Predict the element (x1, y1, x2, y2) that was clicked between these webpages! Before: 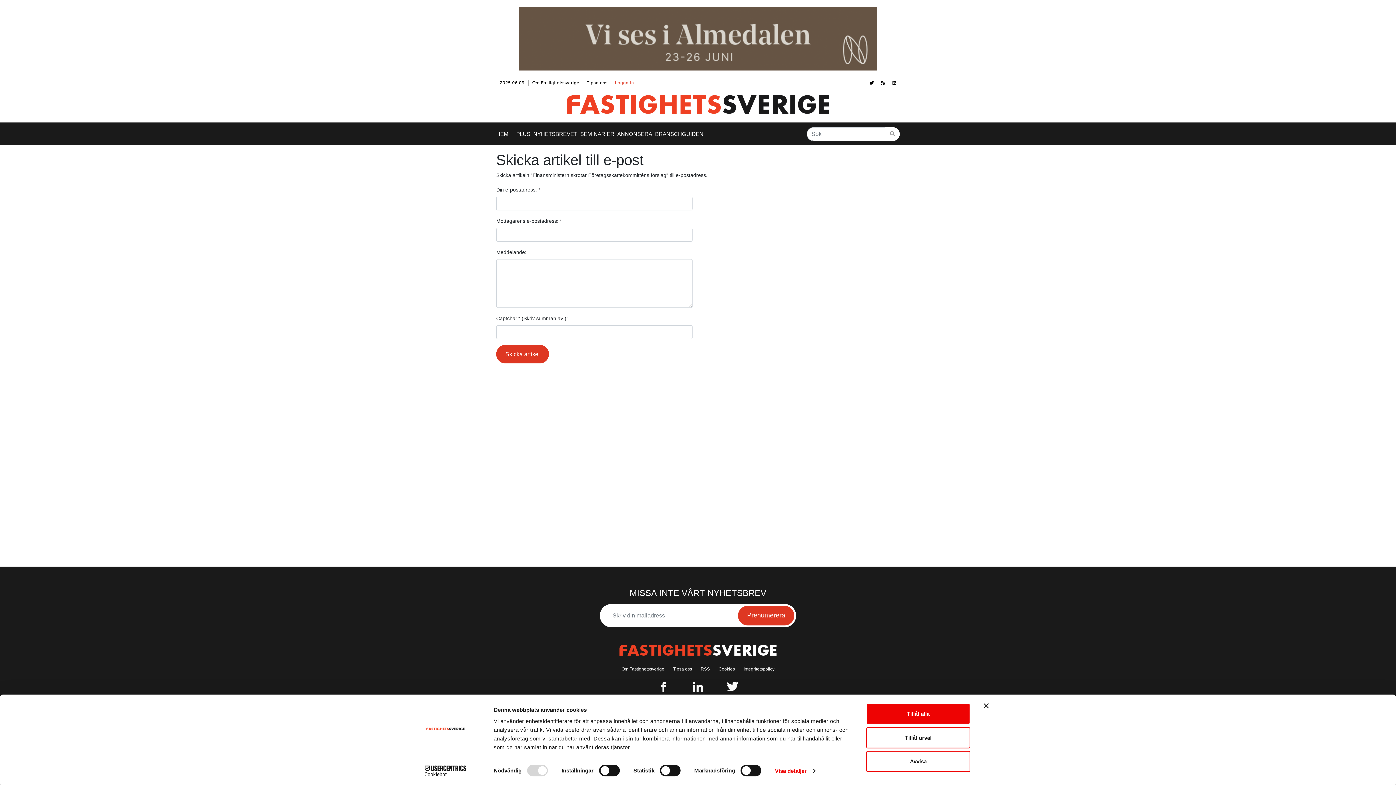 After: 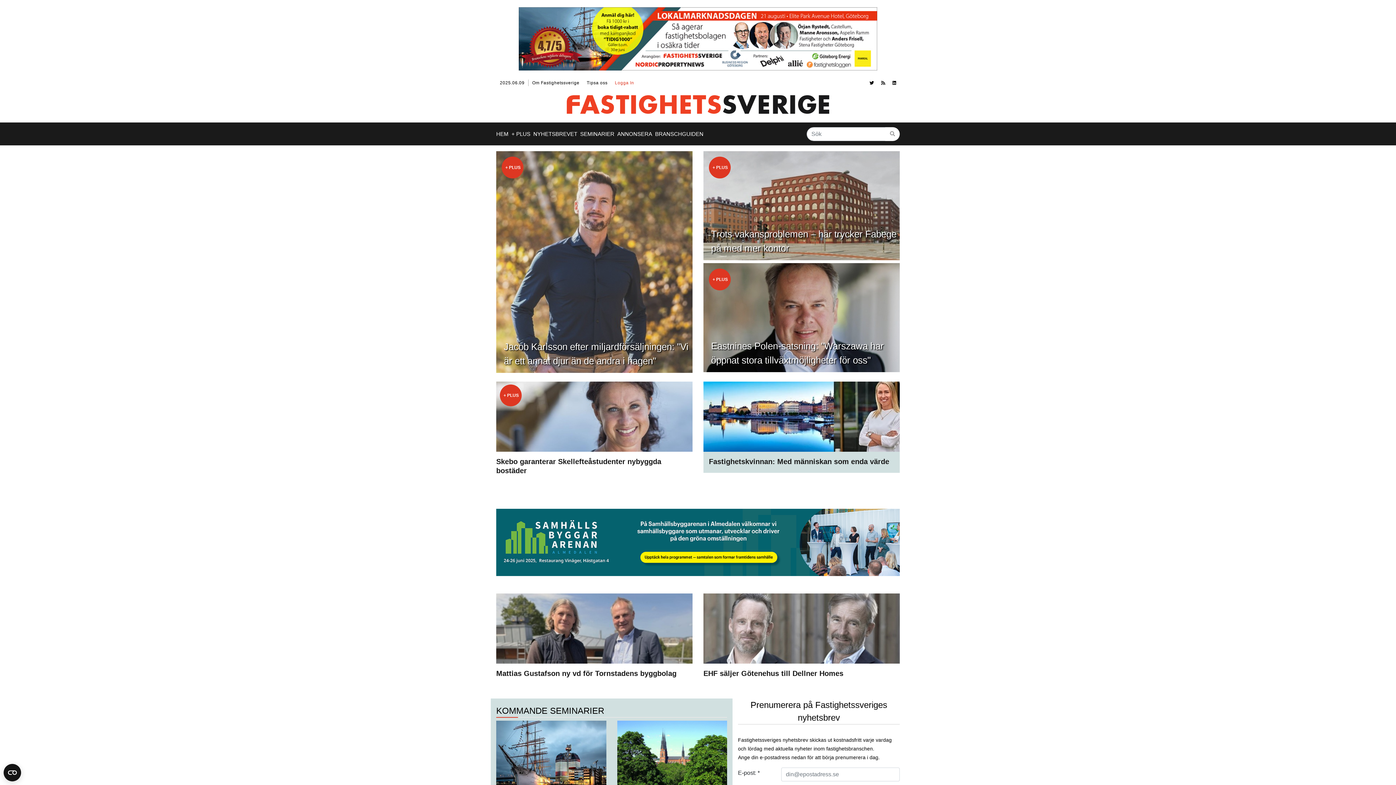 Action: label: HEM bbox: (496, 127, 510, 140)